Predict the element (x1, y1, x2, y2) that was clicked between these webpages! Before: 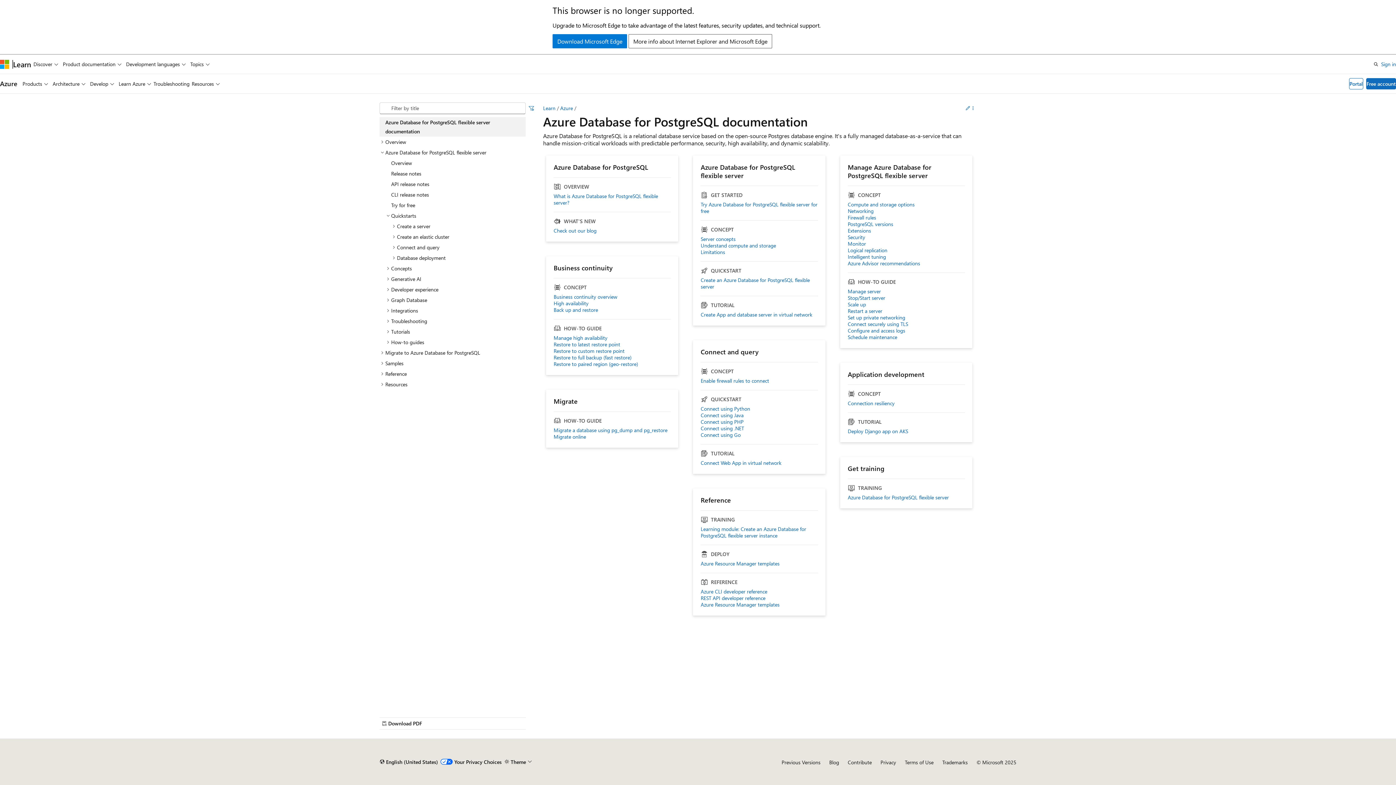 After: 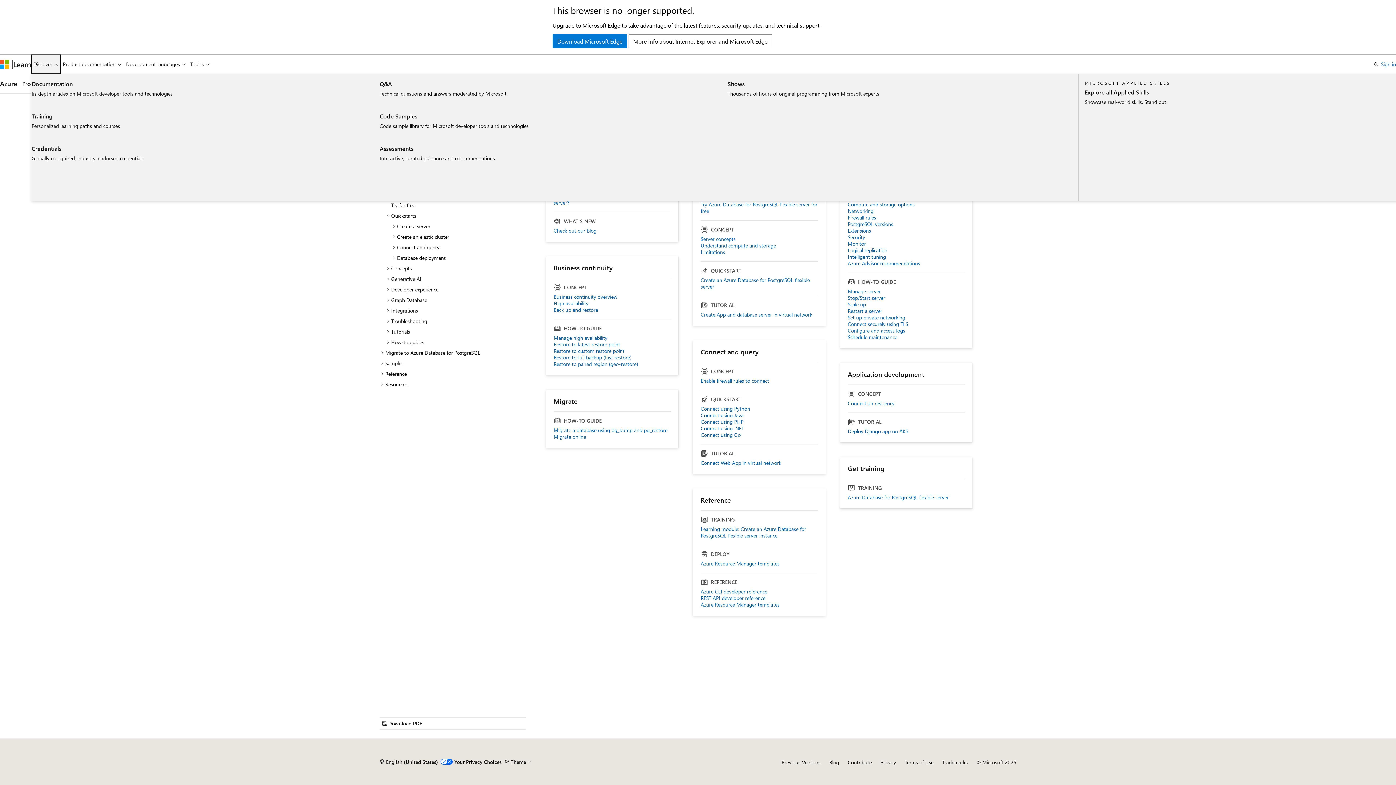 Action: bbox: (31, 54, 60, 73) label: Discover